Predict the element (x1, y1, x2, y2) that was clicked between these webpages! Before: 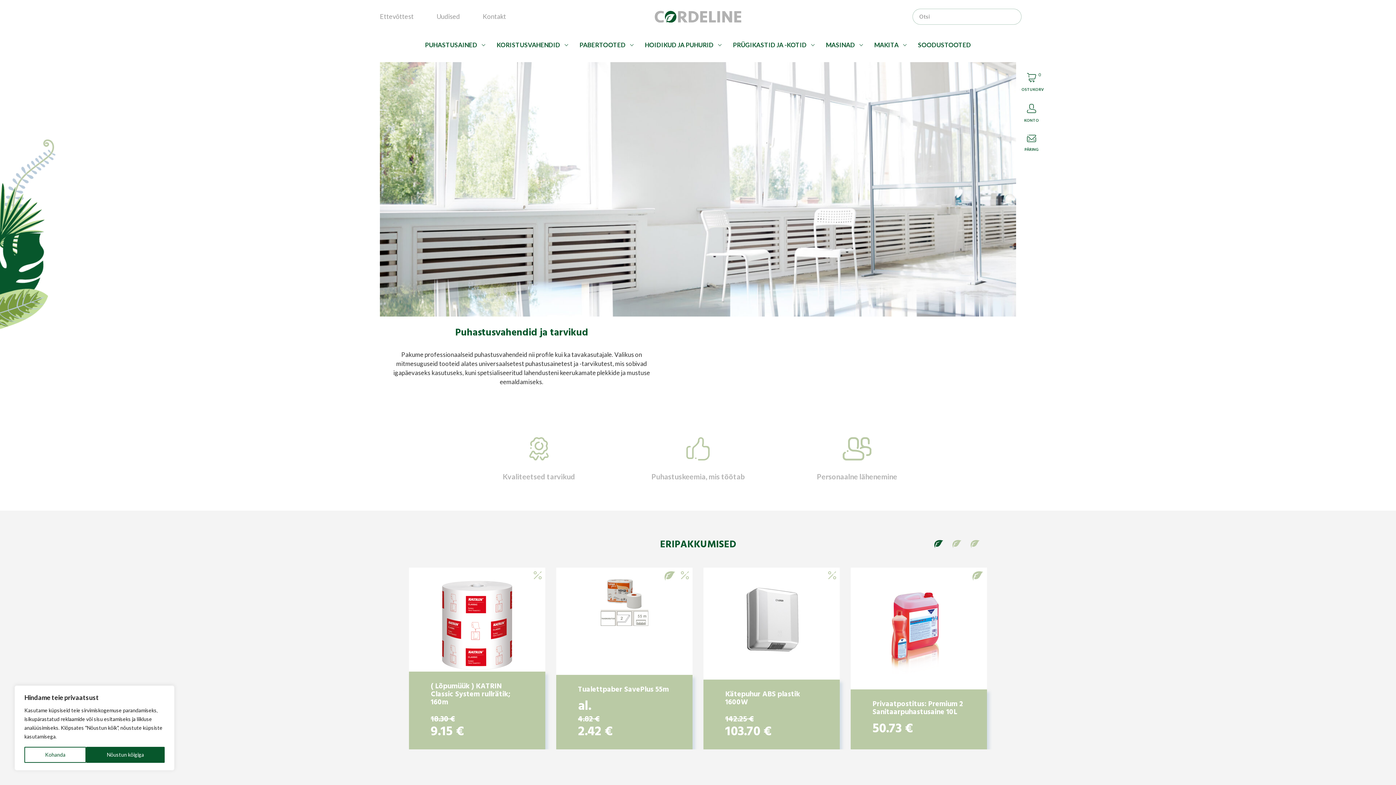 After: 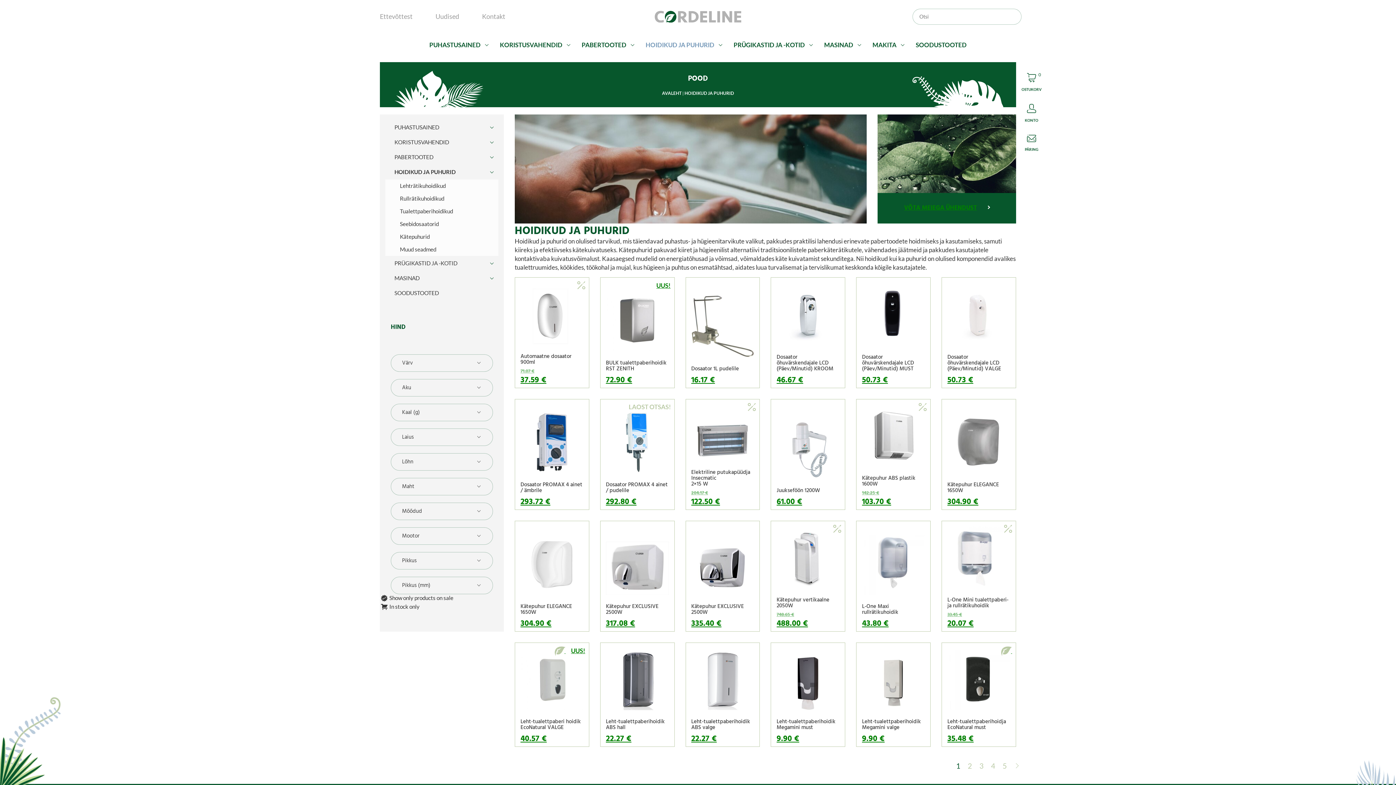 Action: label: HOIDIKUD JA PUHURID bbox: (636, 33, 722, 56)